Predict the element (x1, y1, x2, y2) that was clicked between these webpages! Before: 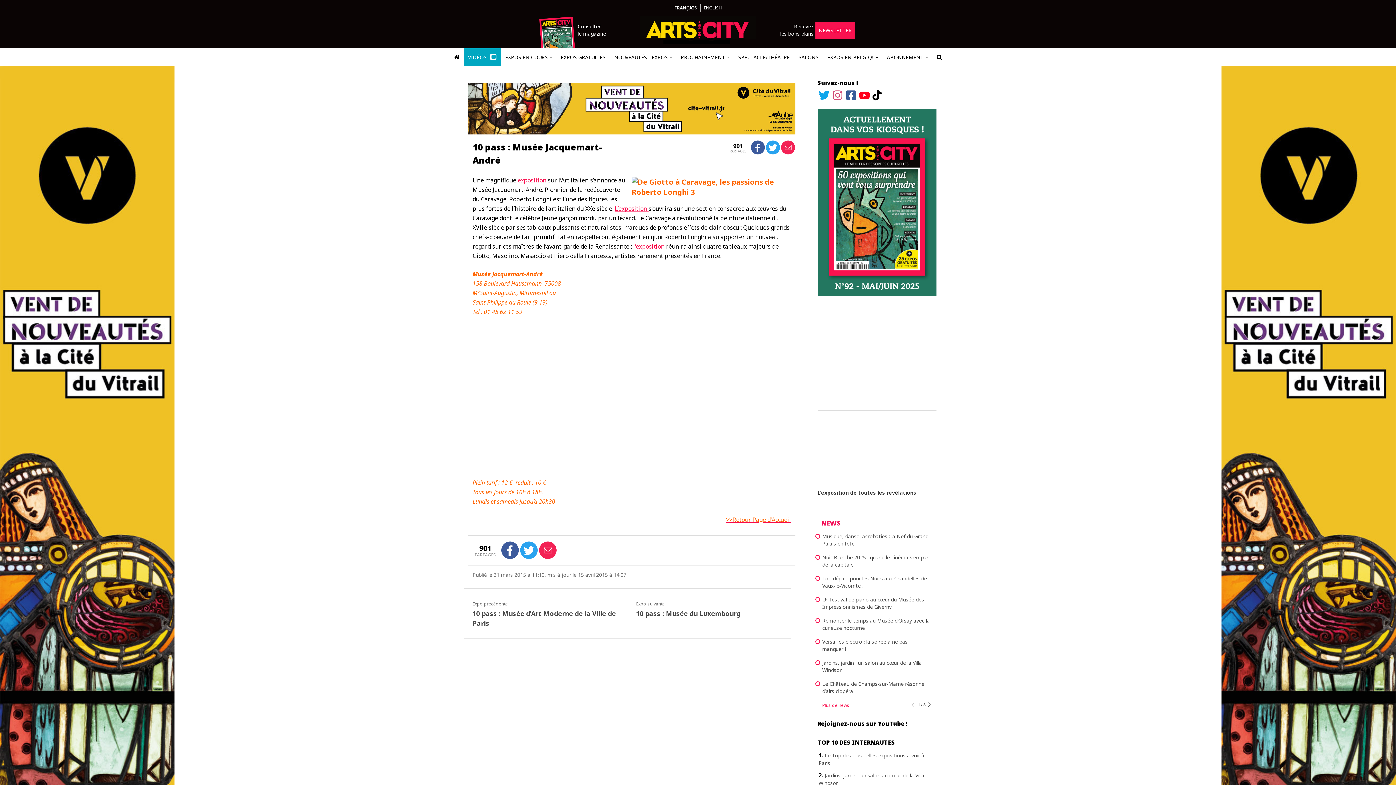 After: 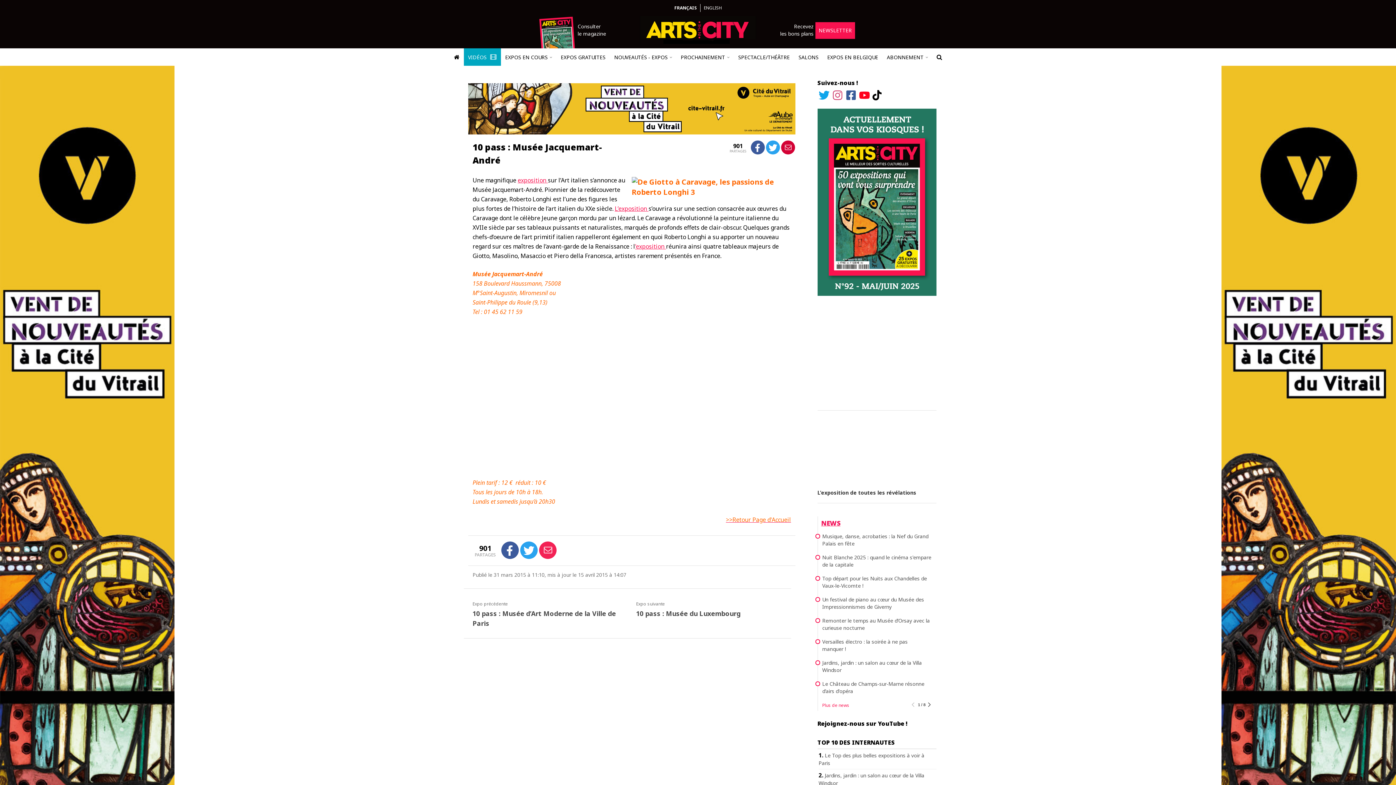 Action: bbox: (781, 140, 795, 154)